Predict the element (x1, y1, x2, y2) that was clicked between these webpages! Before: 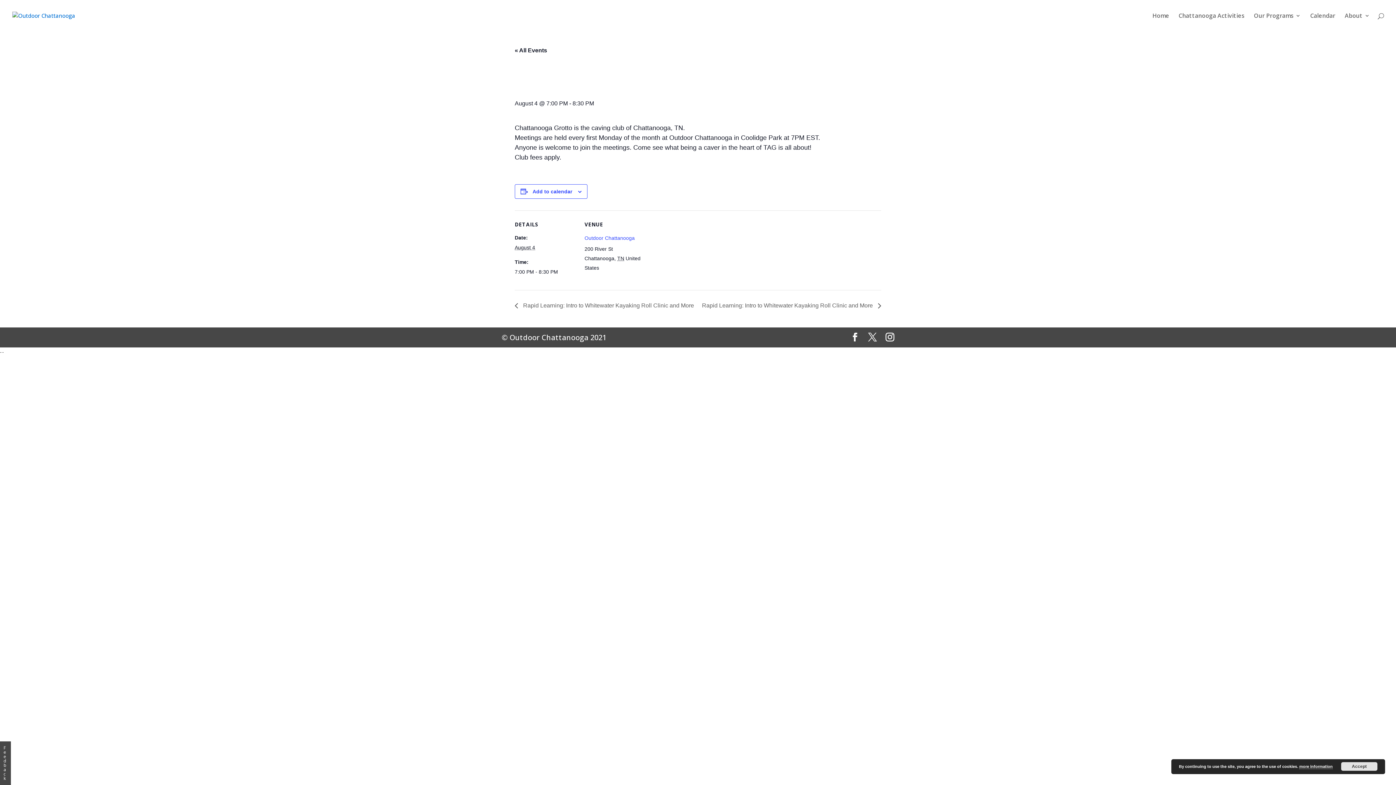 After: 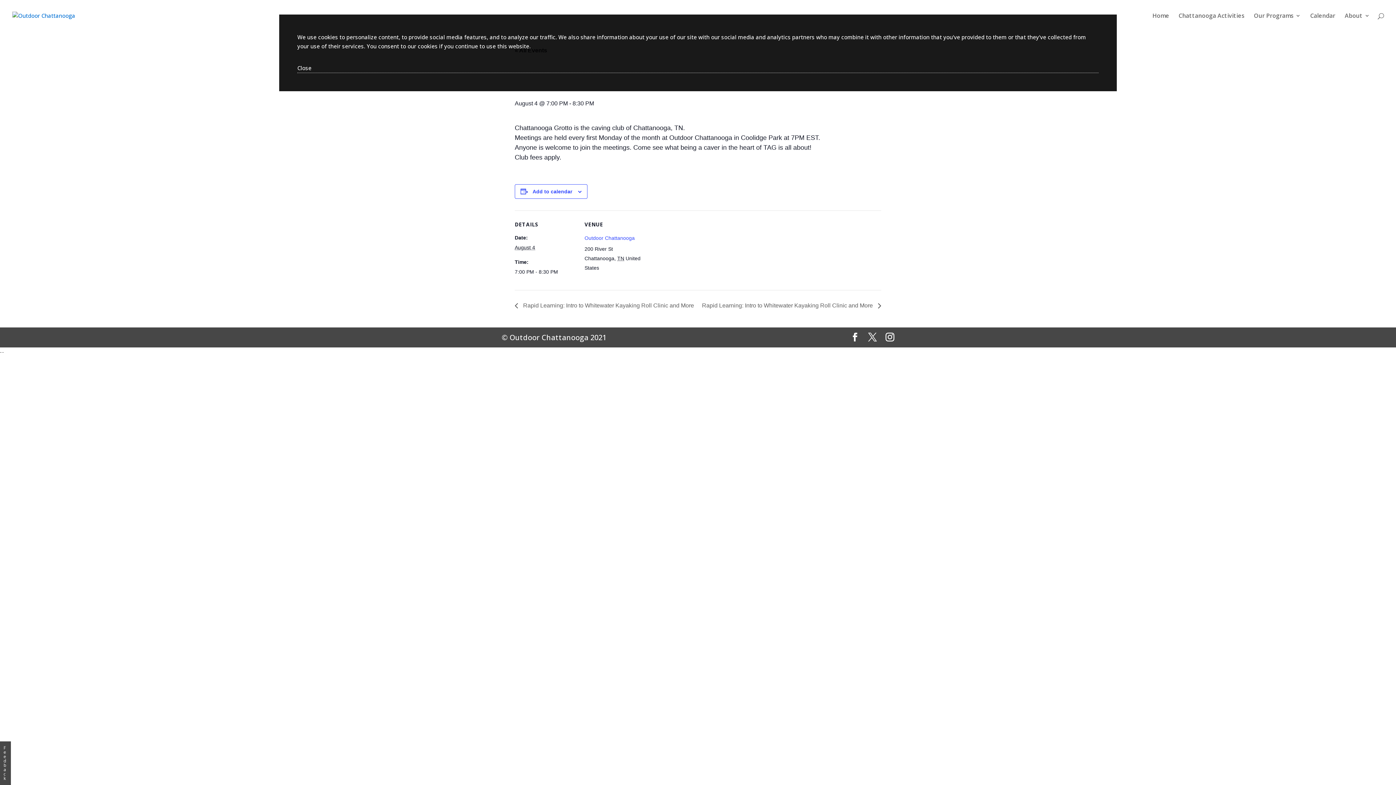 Action: label: more information bbox: (1299, 764, 1333, 769)